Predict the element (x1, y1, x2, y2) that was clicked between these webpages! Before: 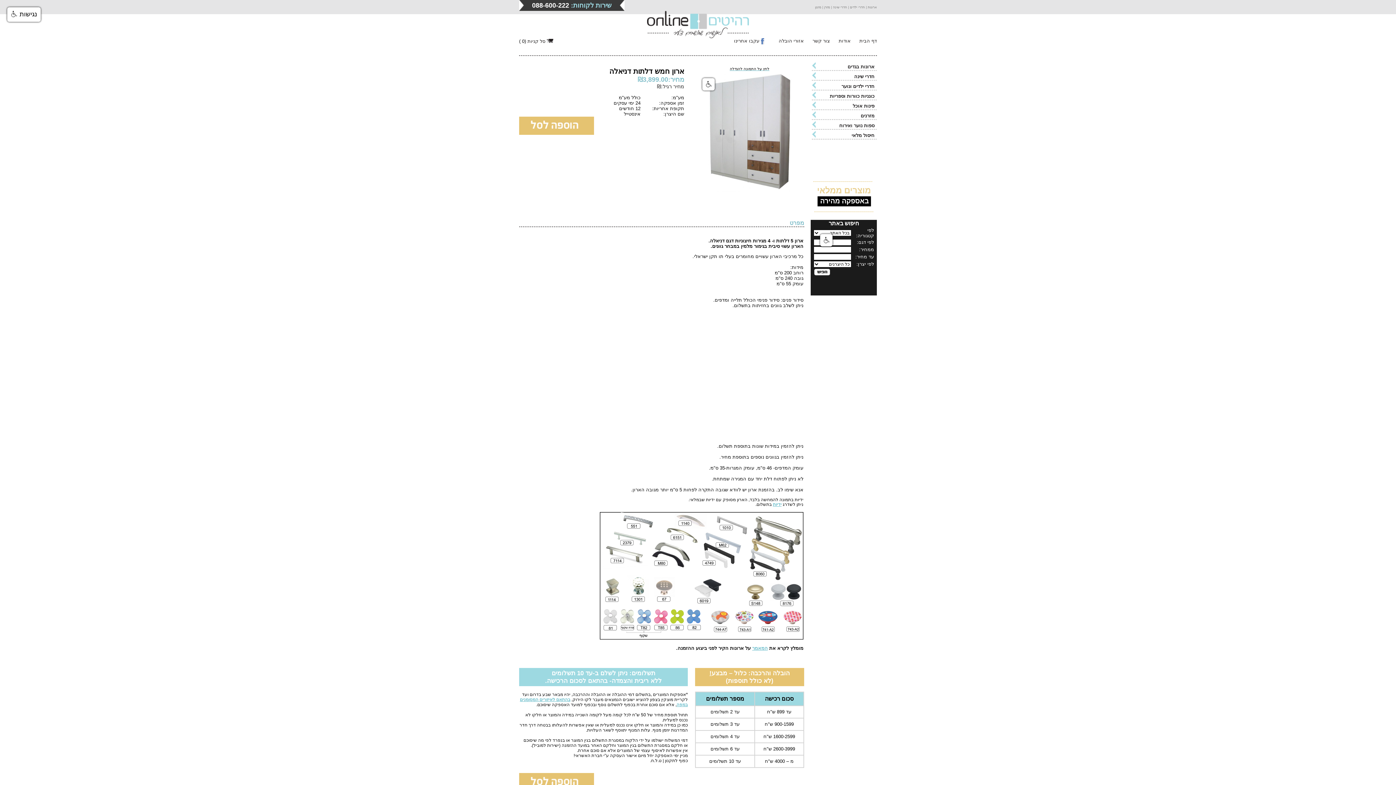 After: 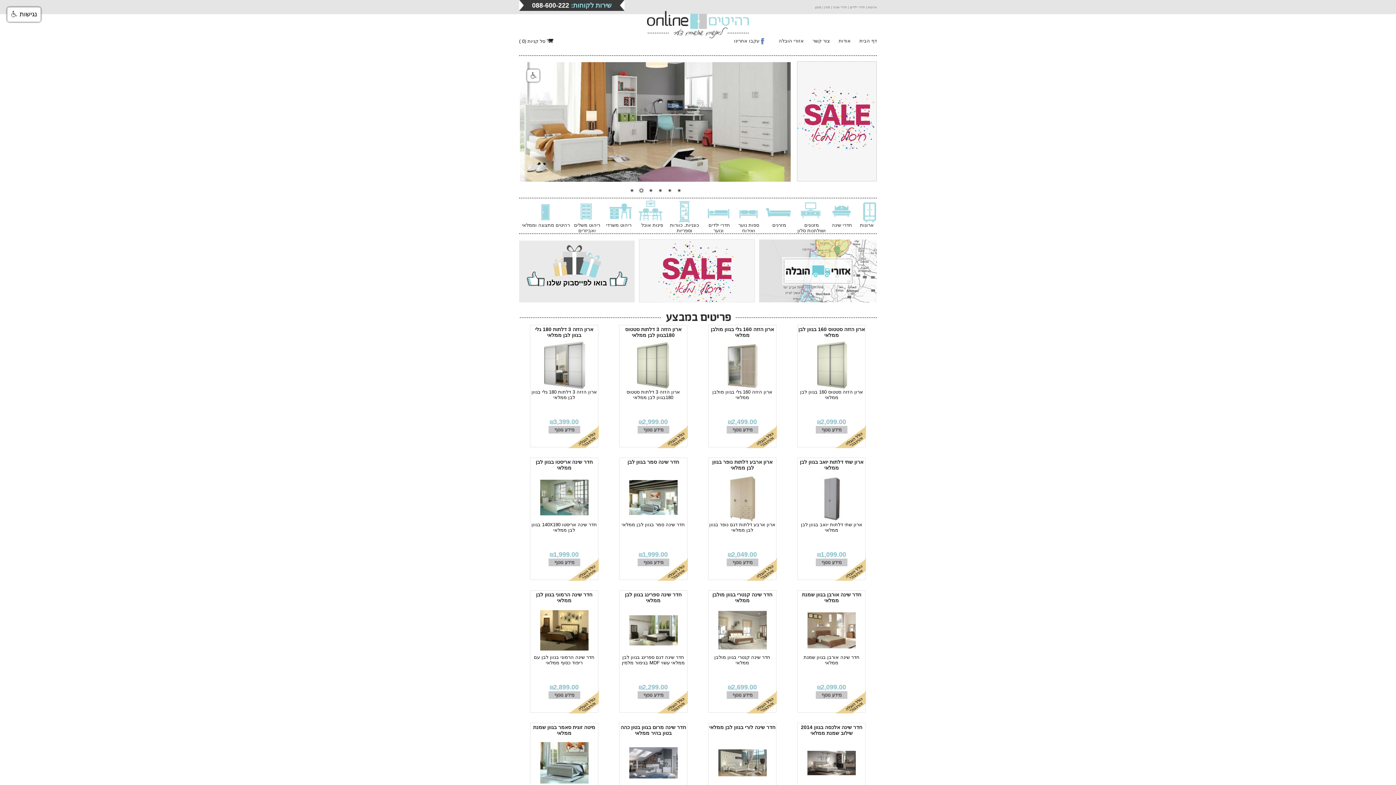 Action: bbox: (647, 33, 749, 39)